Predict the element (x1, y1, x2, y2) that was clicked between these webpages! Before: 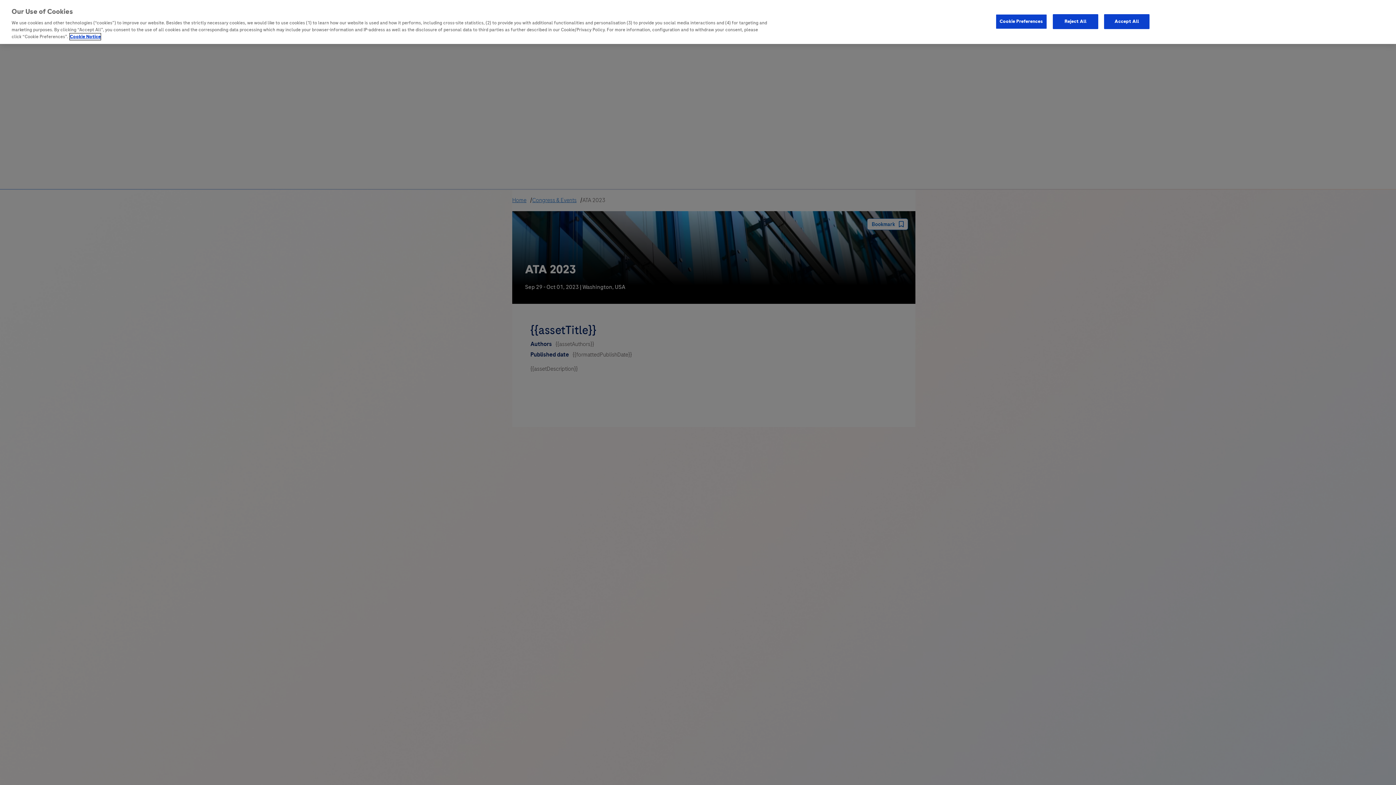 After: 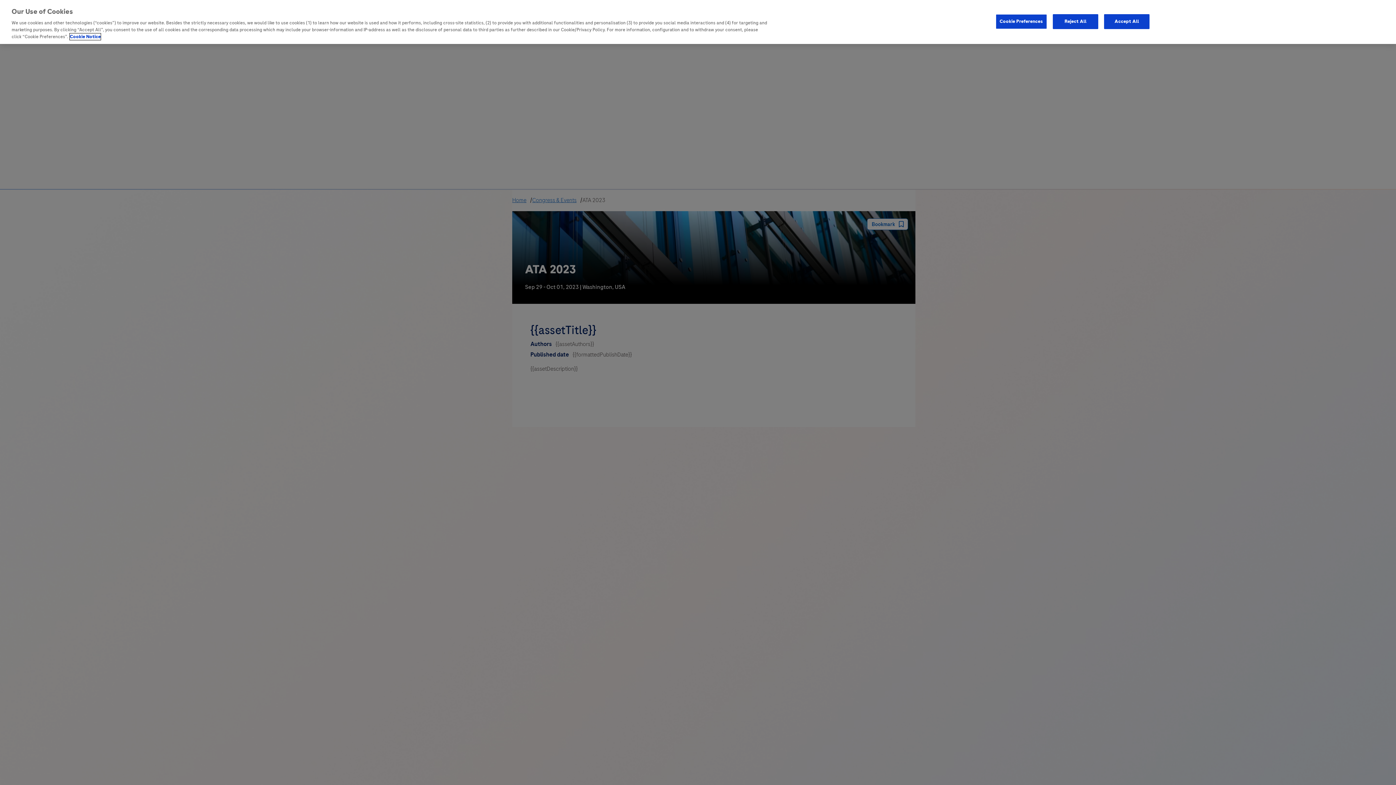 Action: label: More information about your privacy, opens in a new tab bbox: (69, 33, 100, 40)